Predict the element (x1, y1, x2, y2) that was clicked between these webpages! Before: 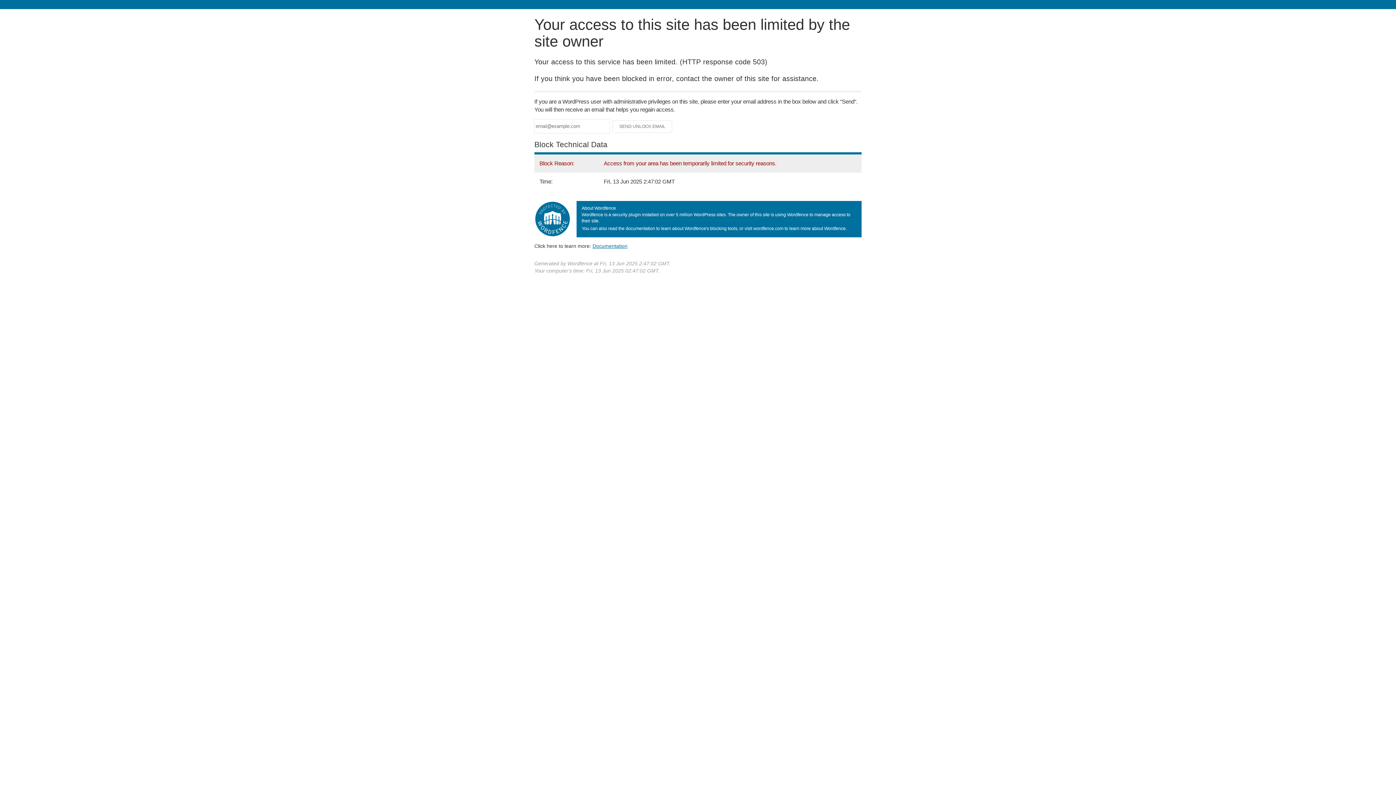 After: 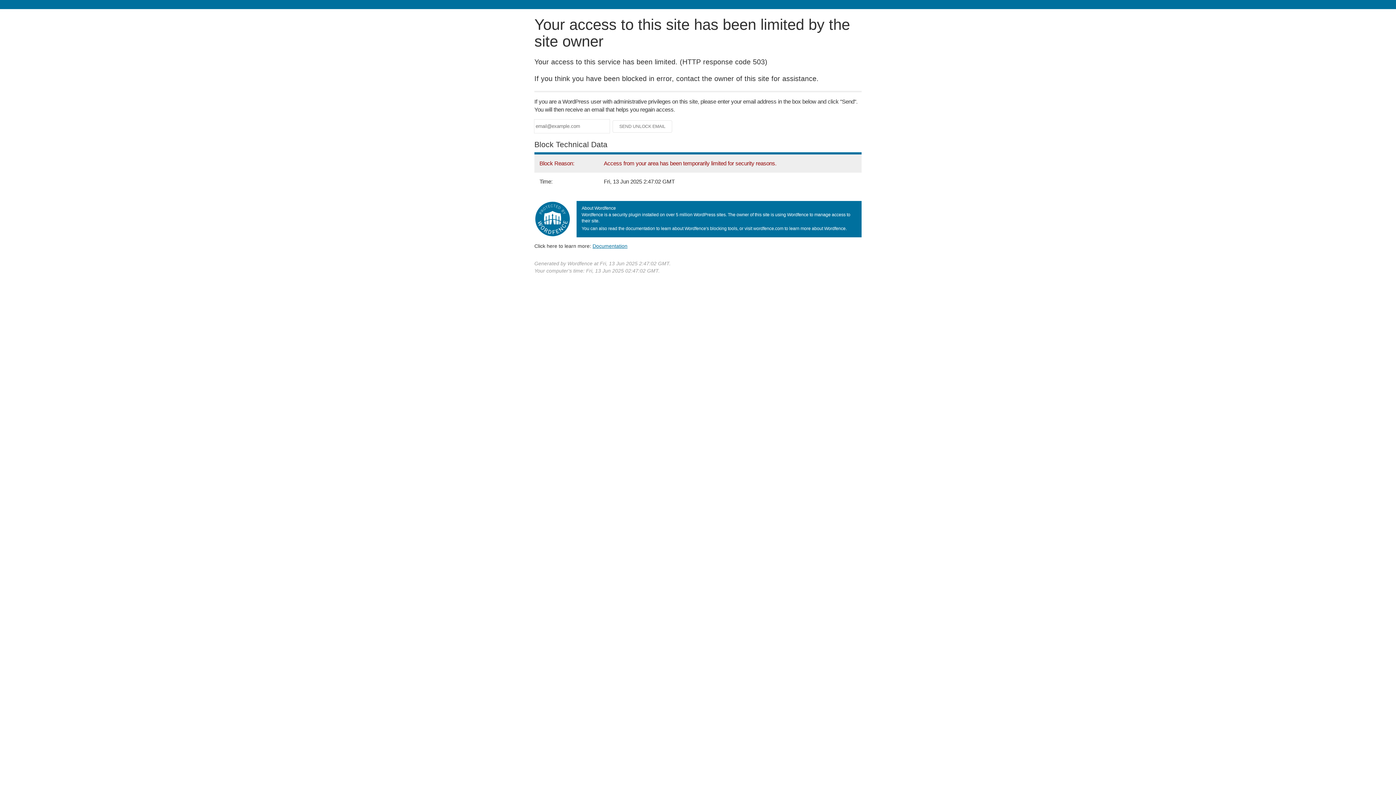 Action: label: Documentation bbox: (592, 243, 627, 248)